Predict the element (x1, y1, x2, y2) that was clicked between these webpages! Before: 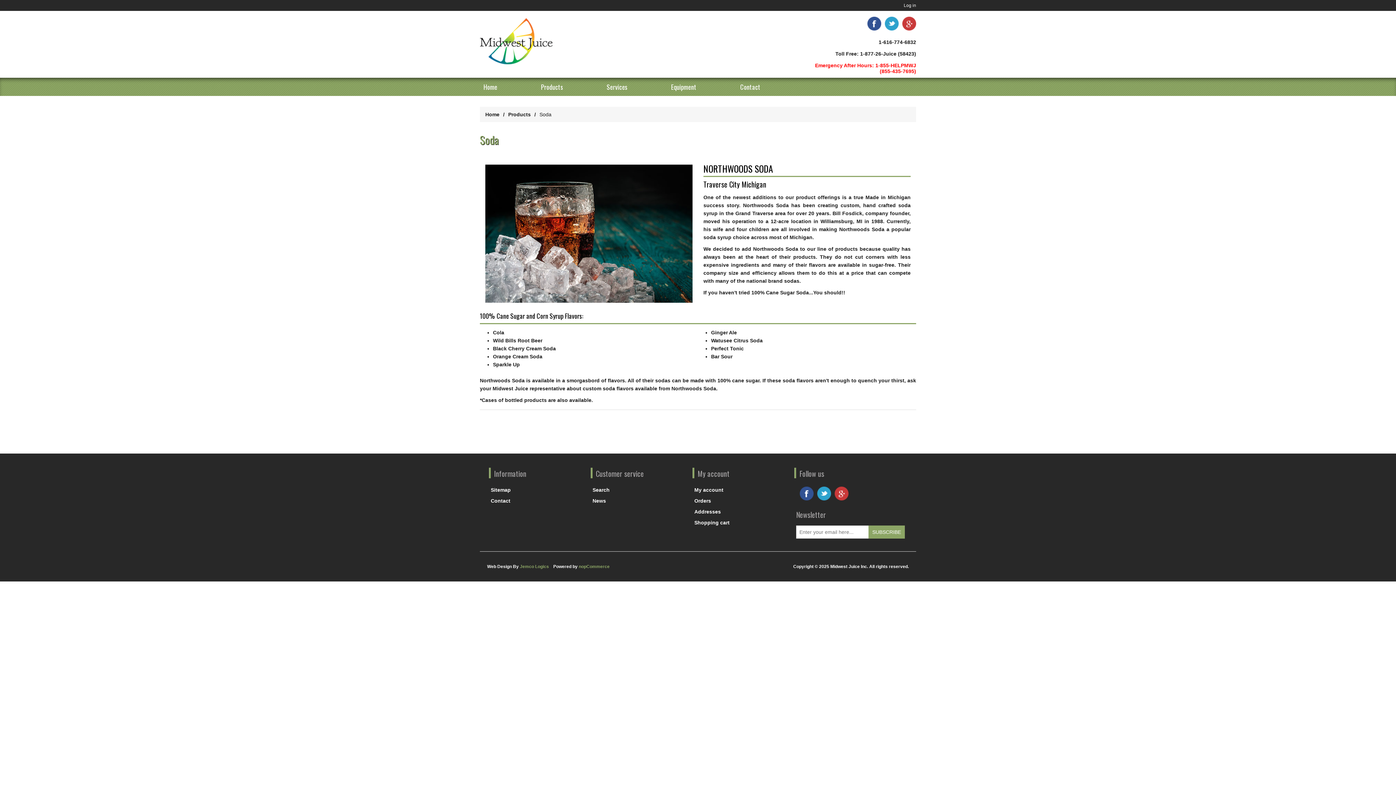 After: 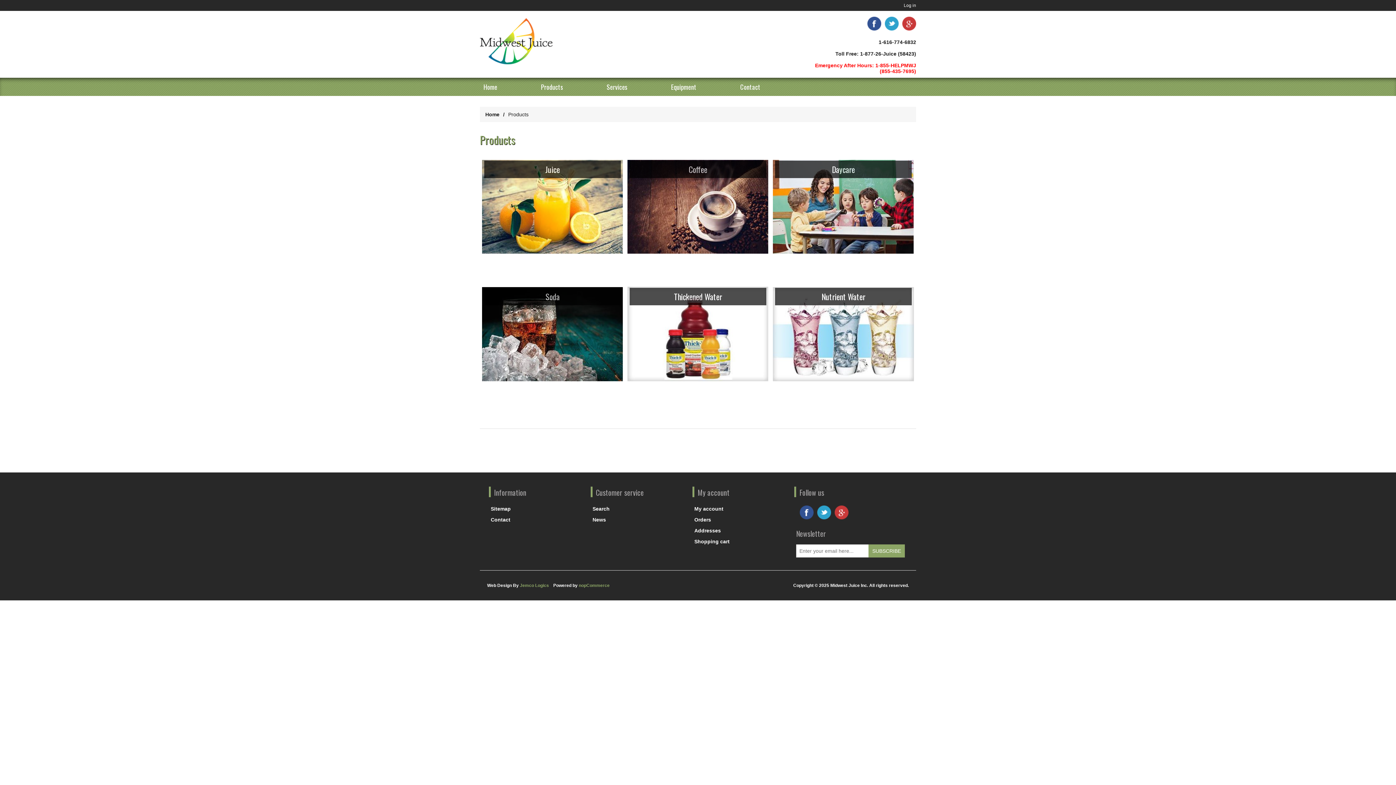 Action: bbox: (508, 108, 530, 120) label: Products